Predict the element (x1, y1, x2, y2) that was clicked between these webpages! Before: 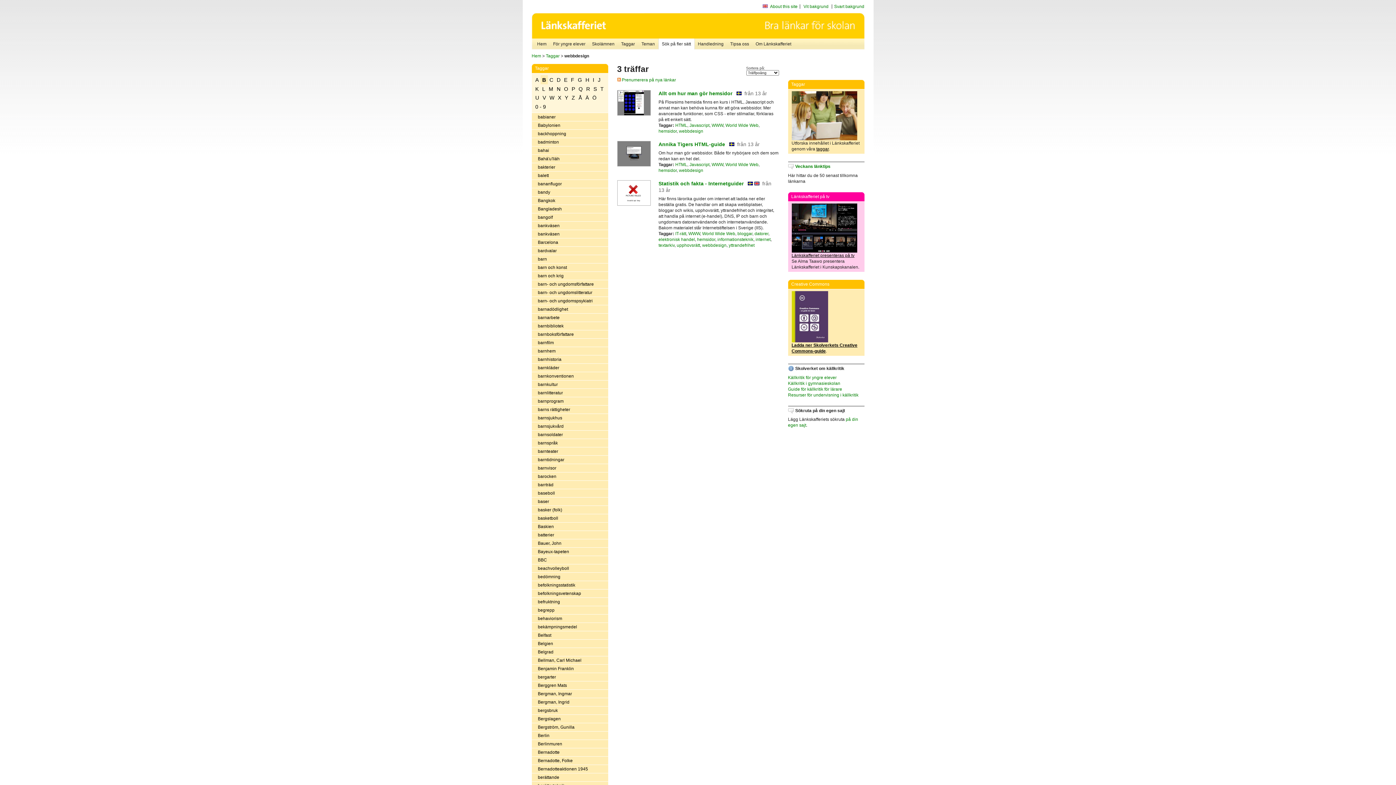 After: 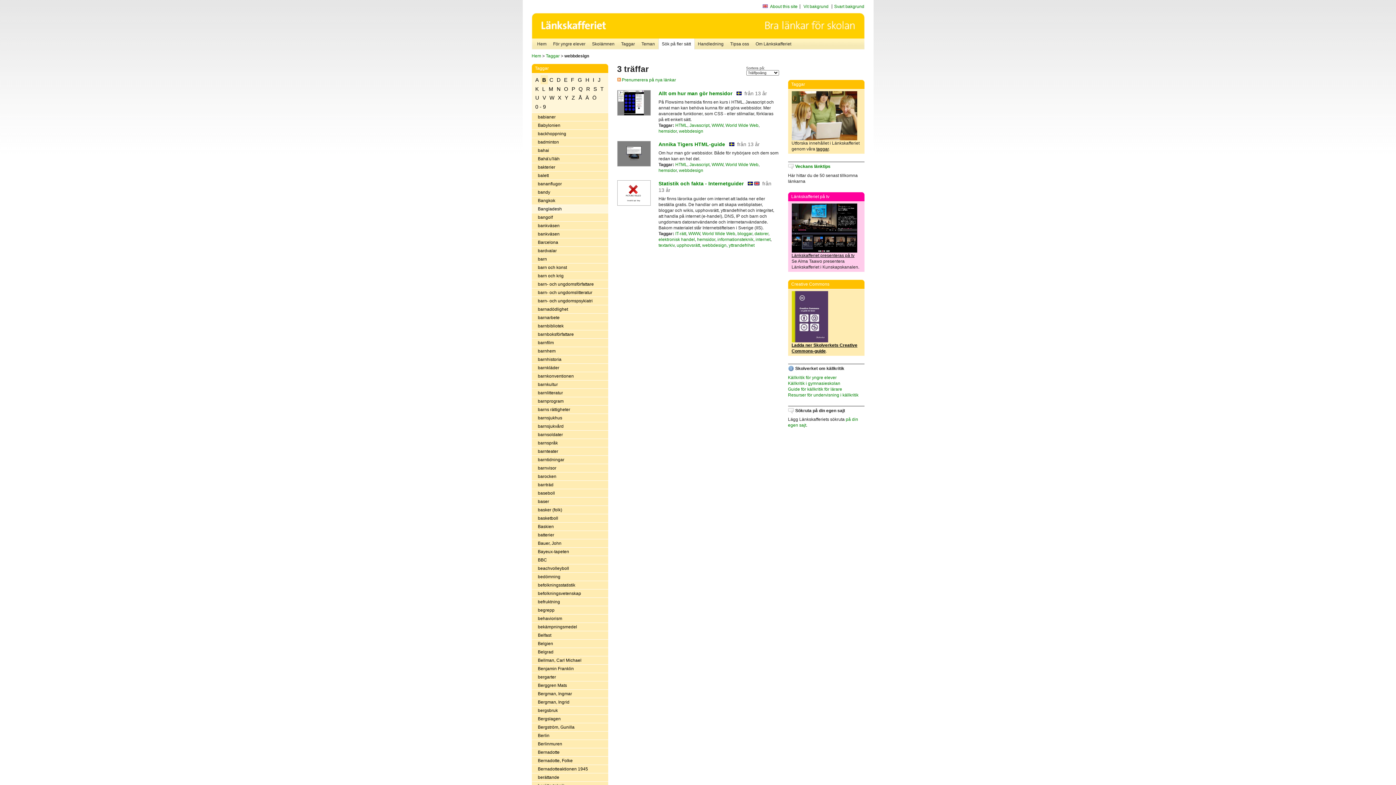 Action: bbox: (531, 205, 608, 213) label: Bangladesh